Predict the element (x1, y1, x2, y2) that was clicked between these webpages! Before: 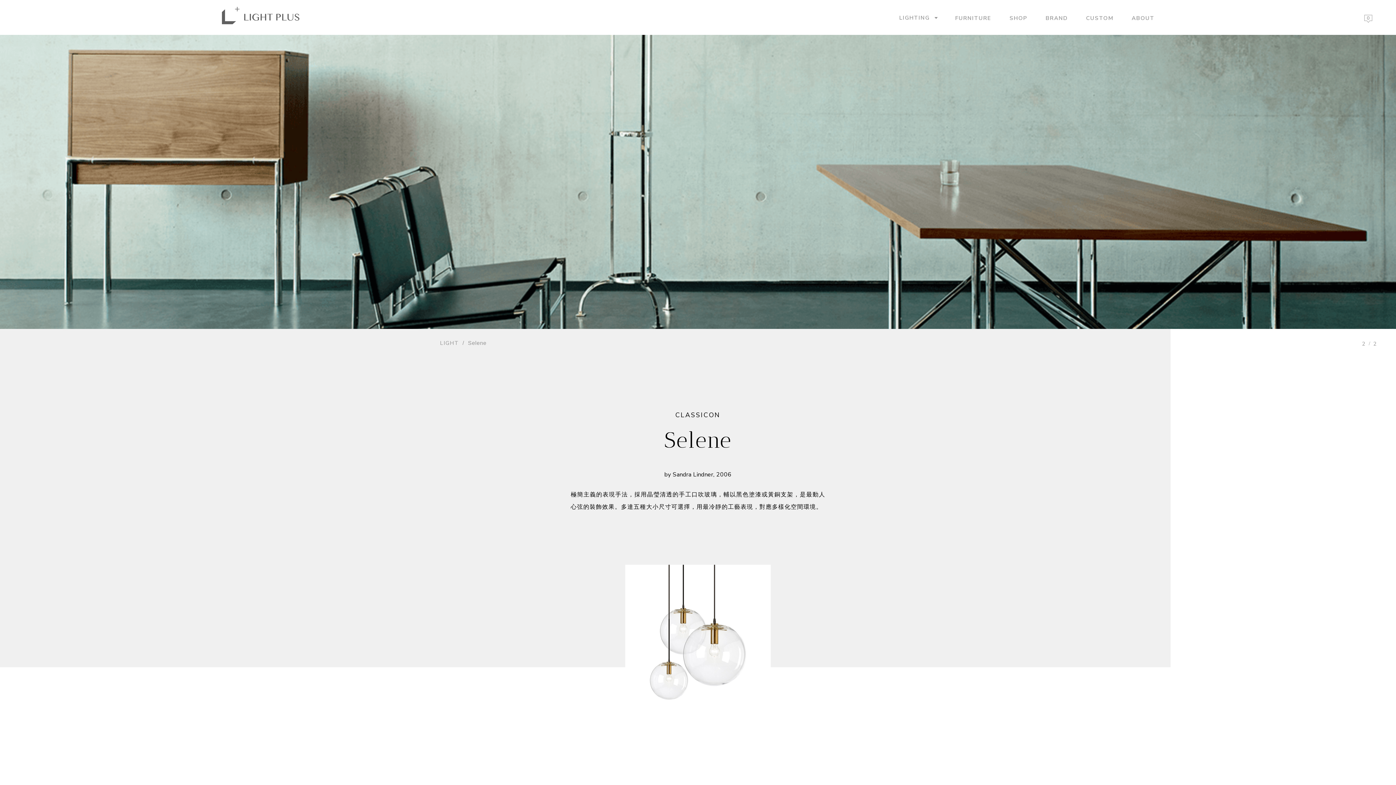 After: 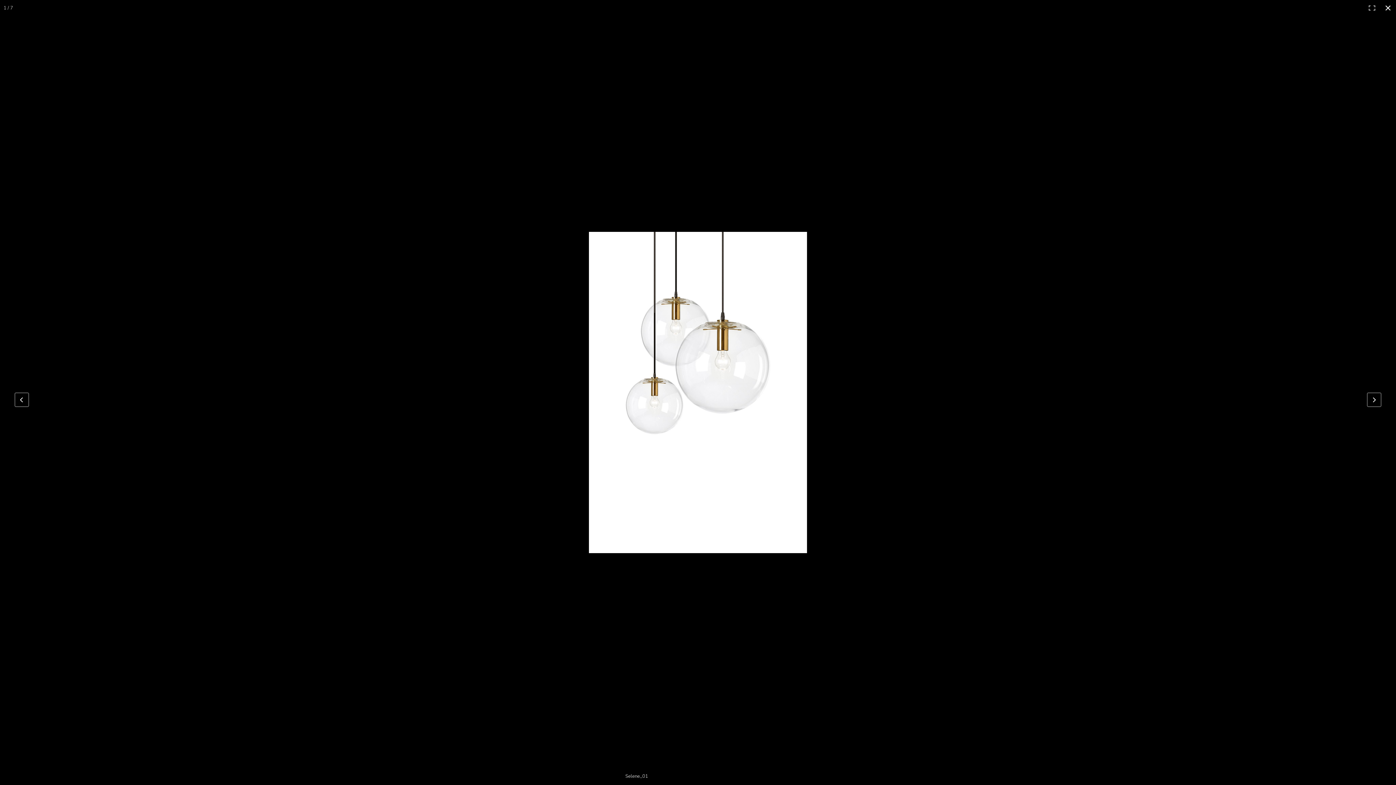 Action: bbox: (517, 565, 878, 776)